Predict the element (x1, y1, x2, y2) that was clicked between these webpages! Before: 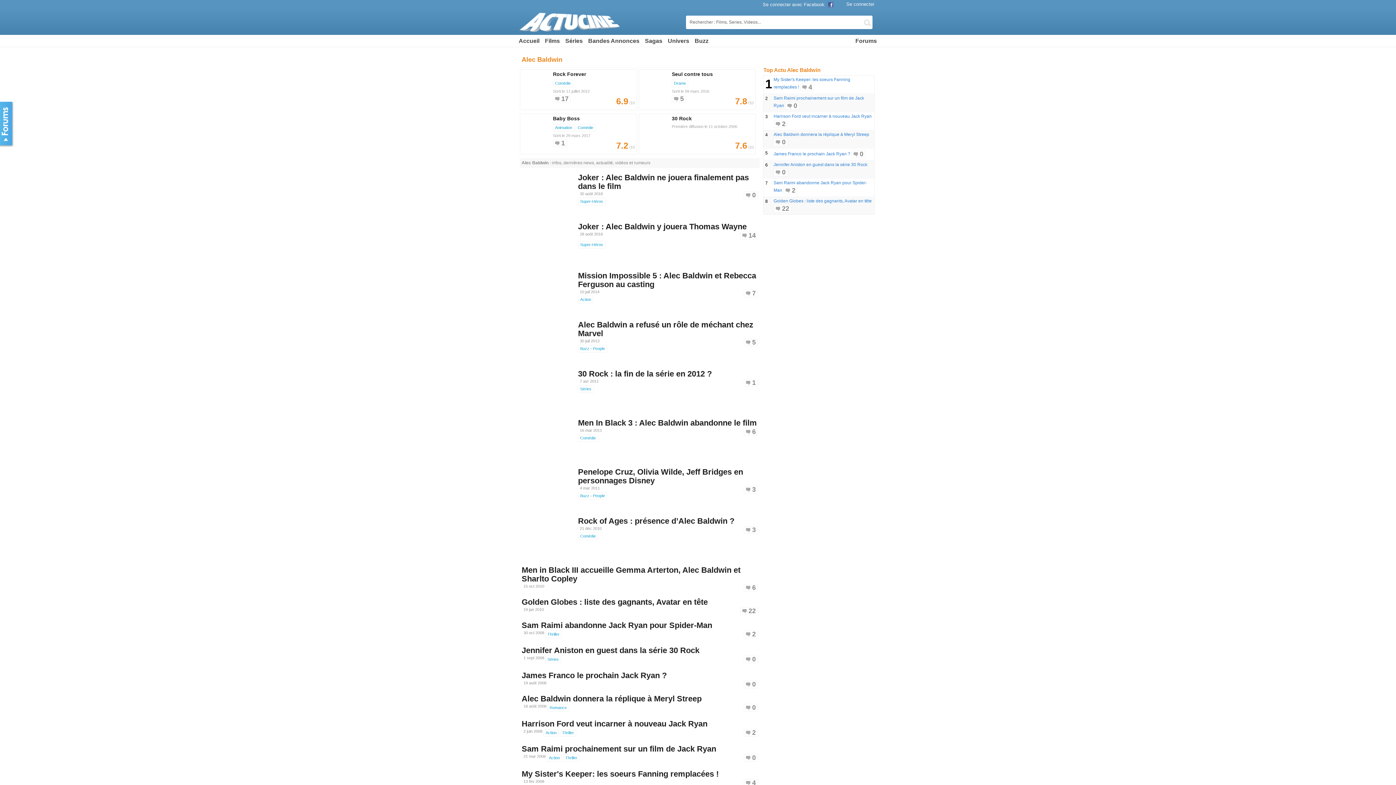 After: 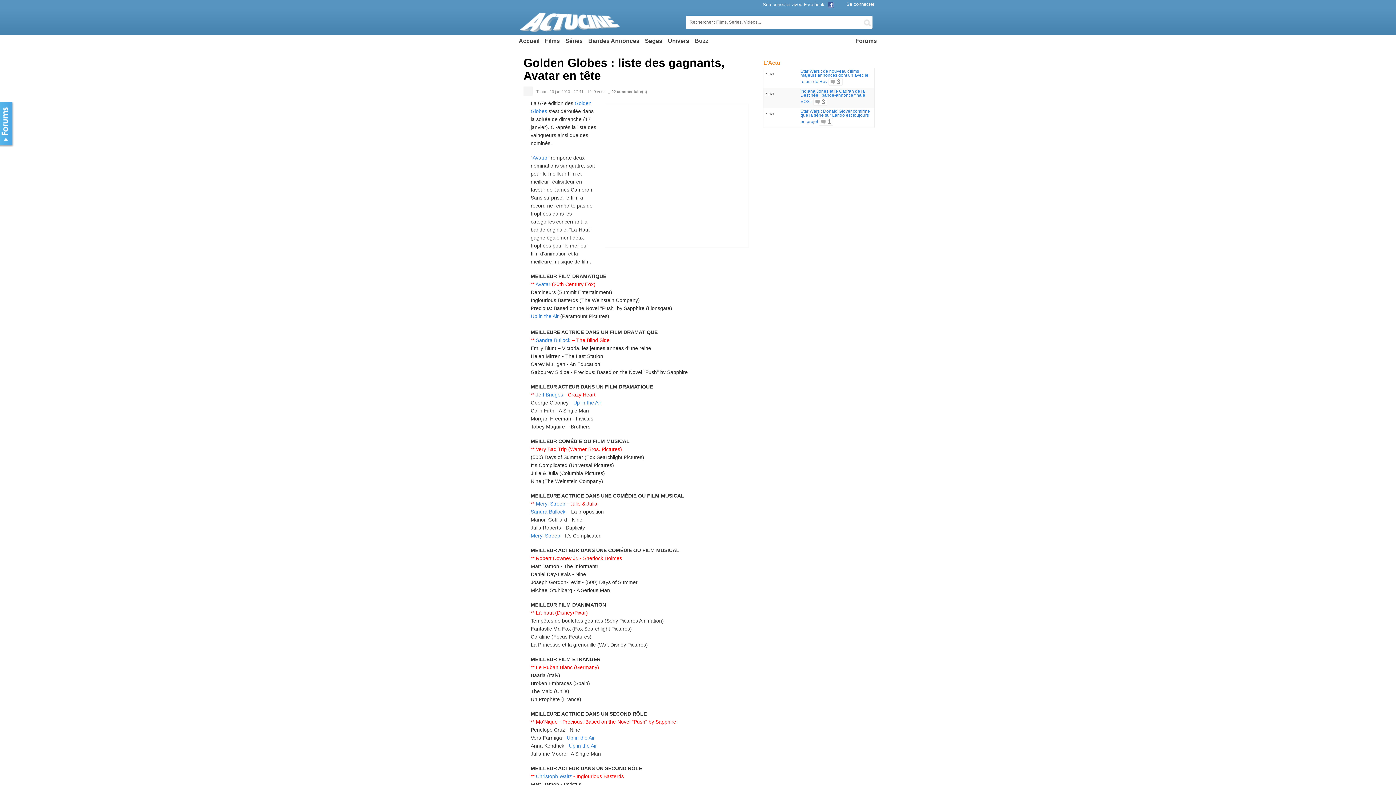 Action: bbox: (521, 597, 708, 606) label: Golden Globes : liste des gagnants, Avatar en tête